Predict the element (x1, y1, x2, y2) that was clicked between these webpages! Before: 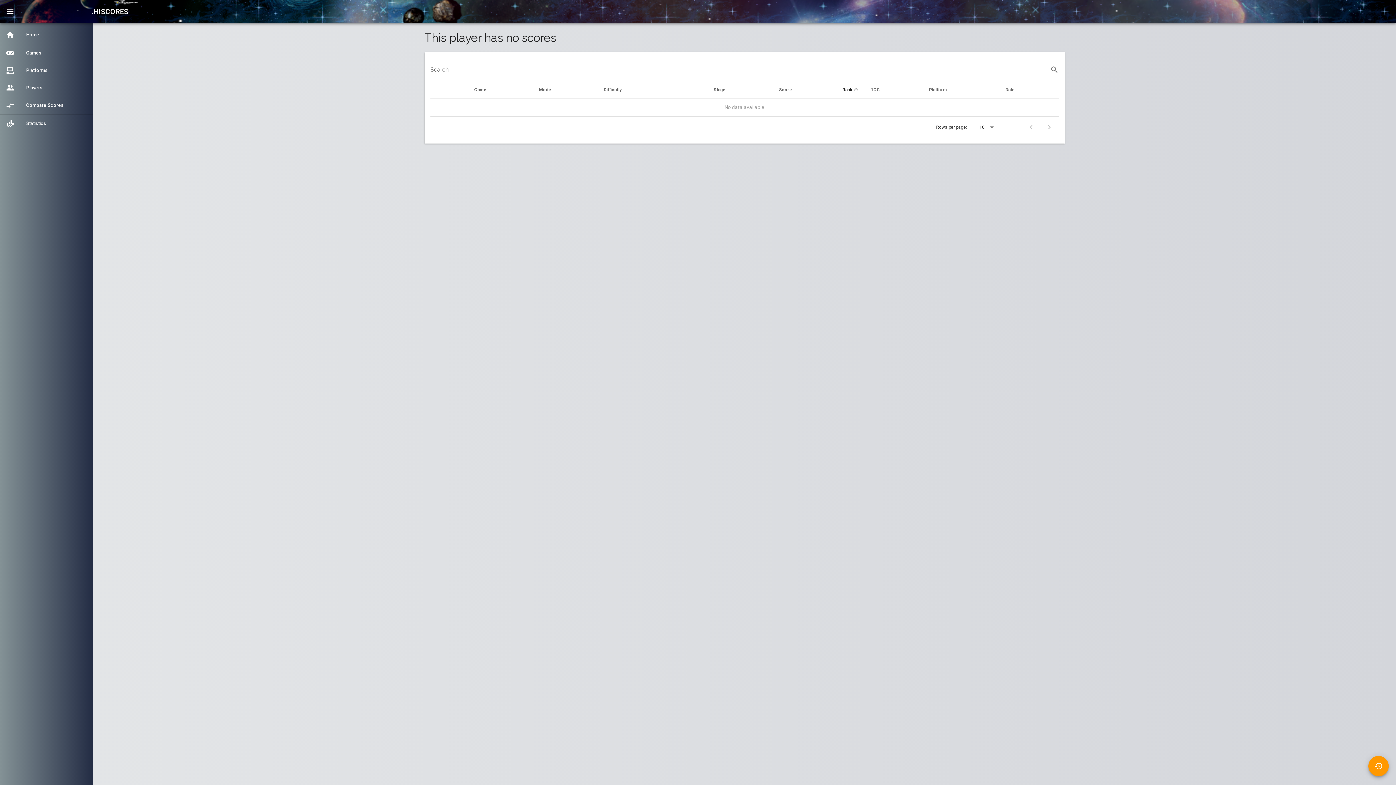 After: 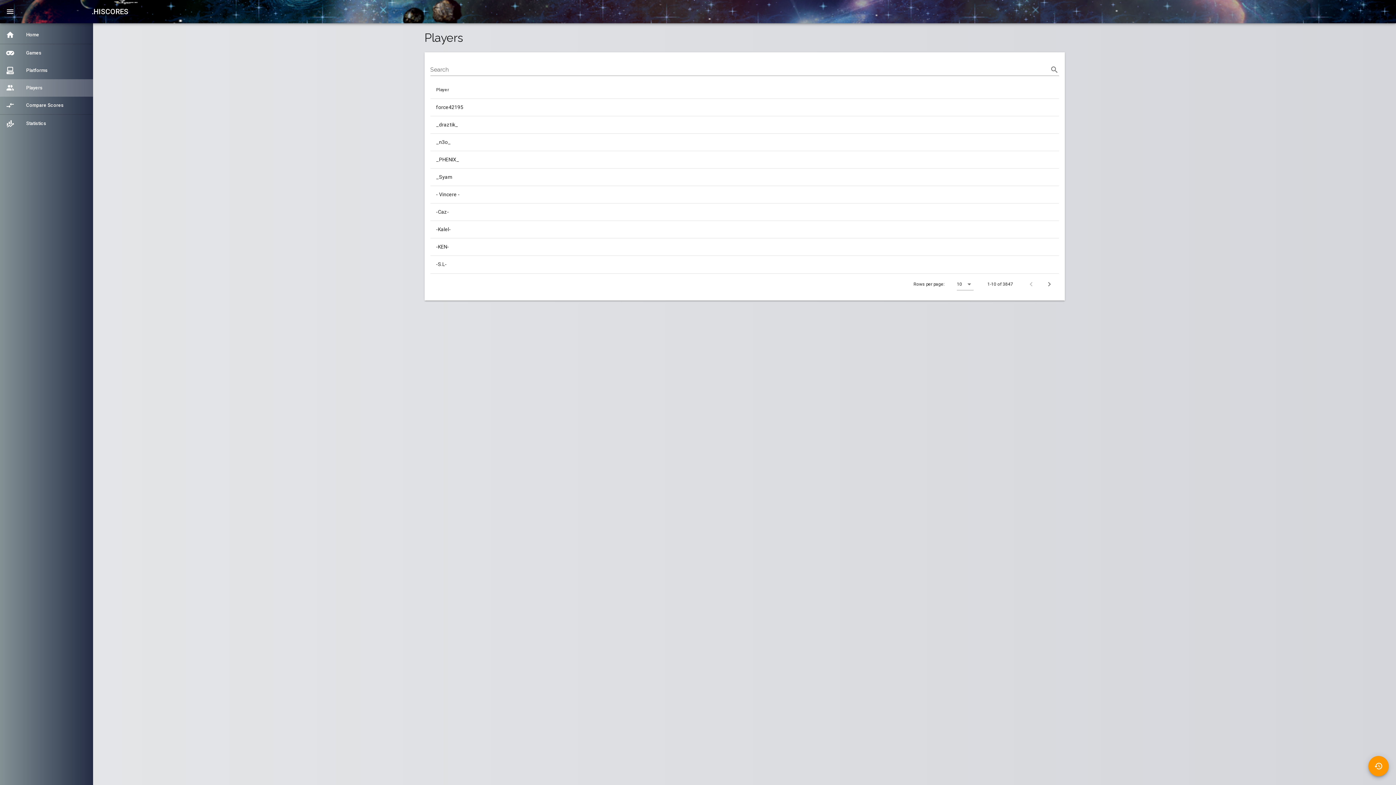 Action: bbox: (0, 79, 93, 96) label: Players